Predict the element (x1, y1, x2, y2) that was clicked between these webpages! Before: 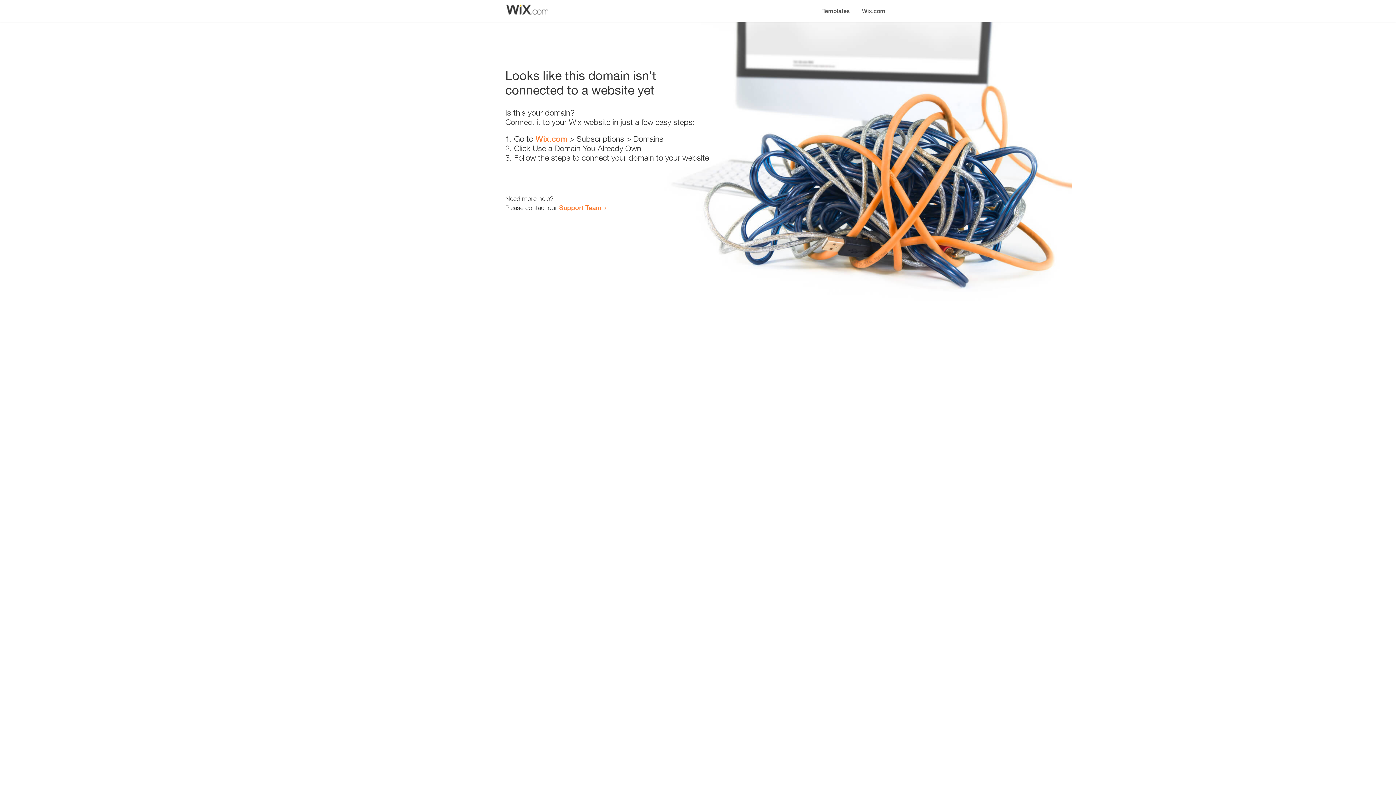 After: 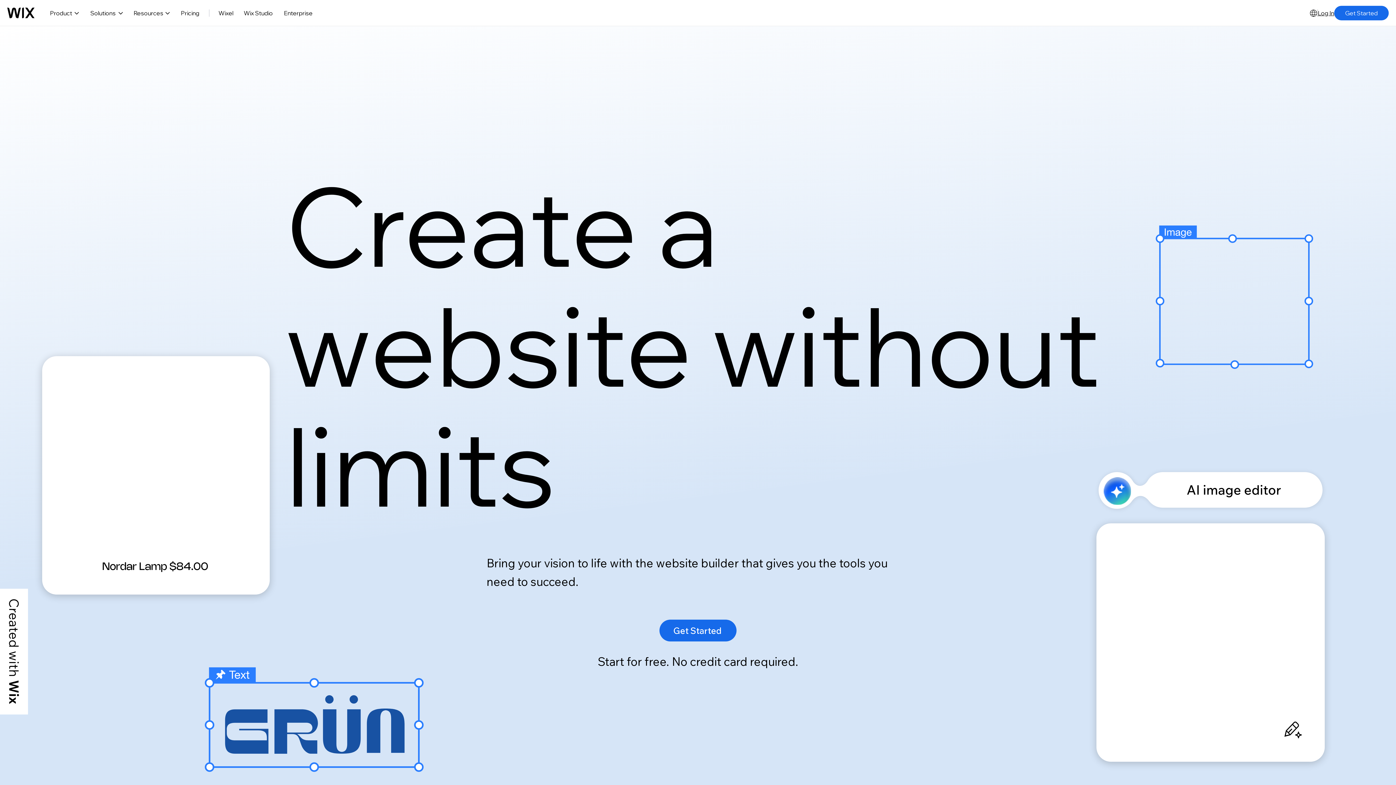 Action: label: Wix.com bbox: (856, 0, 890, 14)